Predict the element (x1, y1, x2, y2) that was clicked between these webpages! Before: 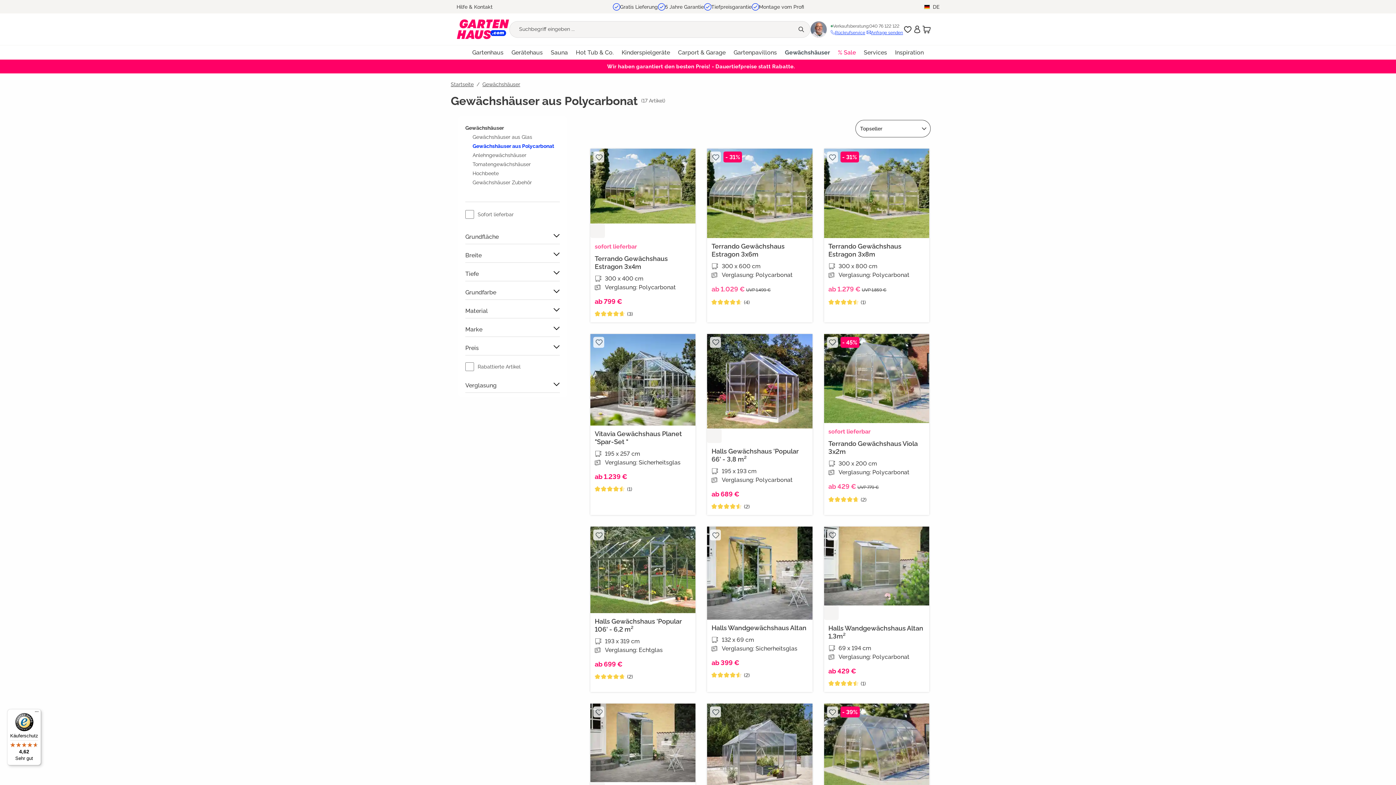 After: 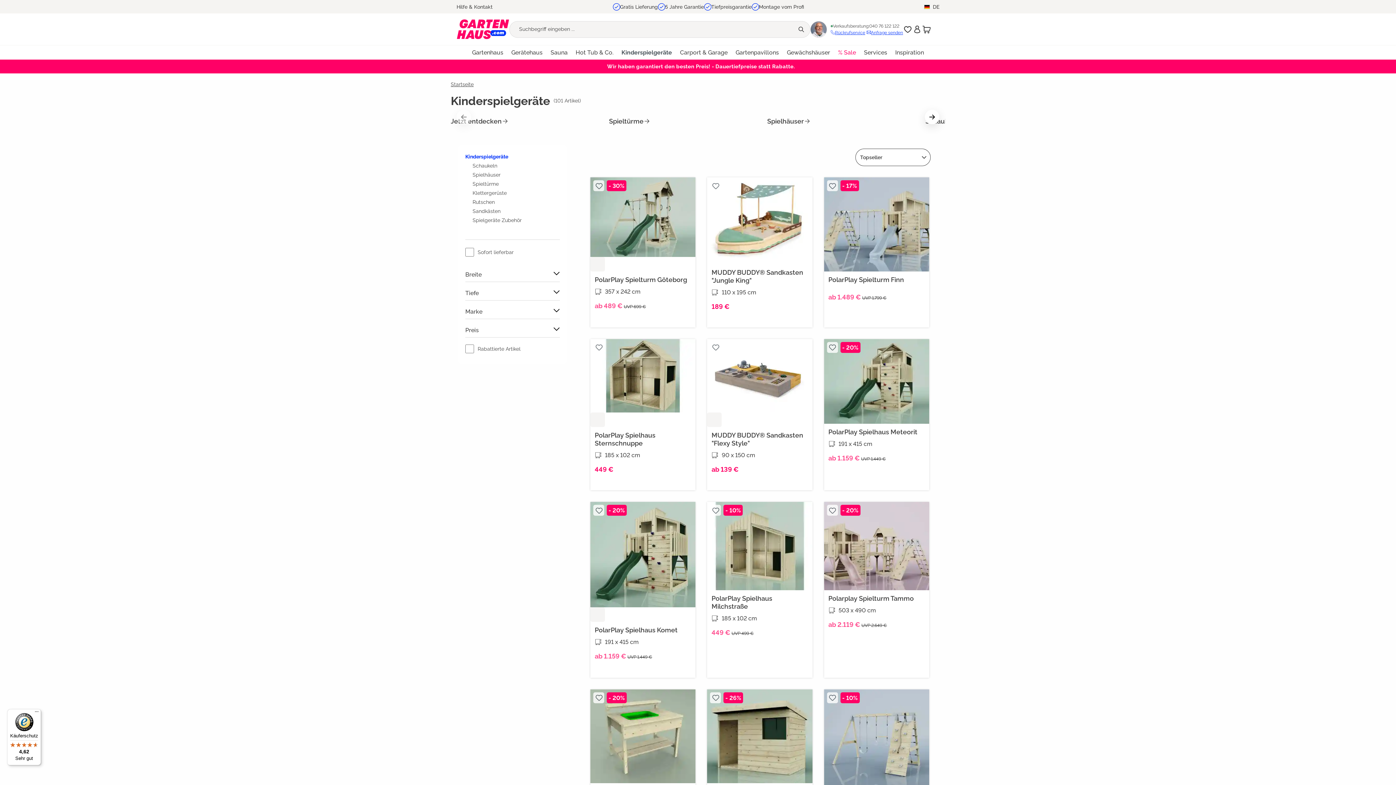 Action: bbox: (621, 45, 678, 59) label: Kinderspielgeräte